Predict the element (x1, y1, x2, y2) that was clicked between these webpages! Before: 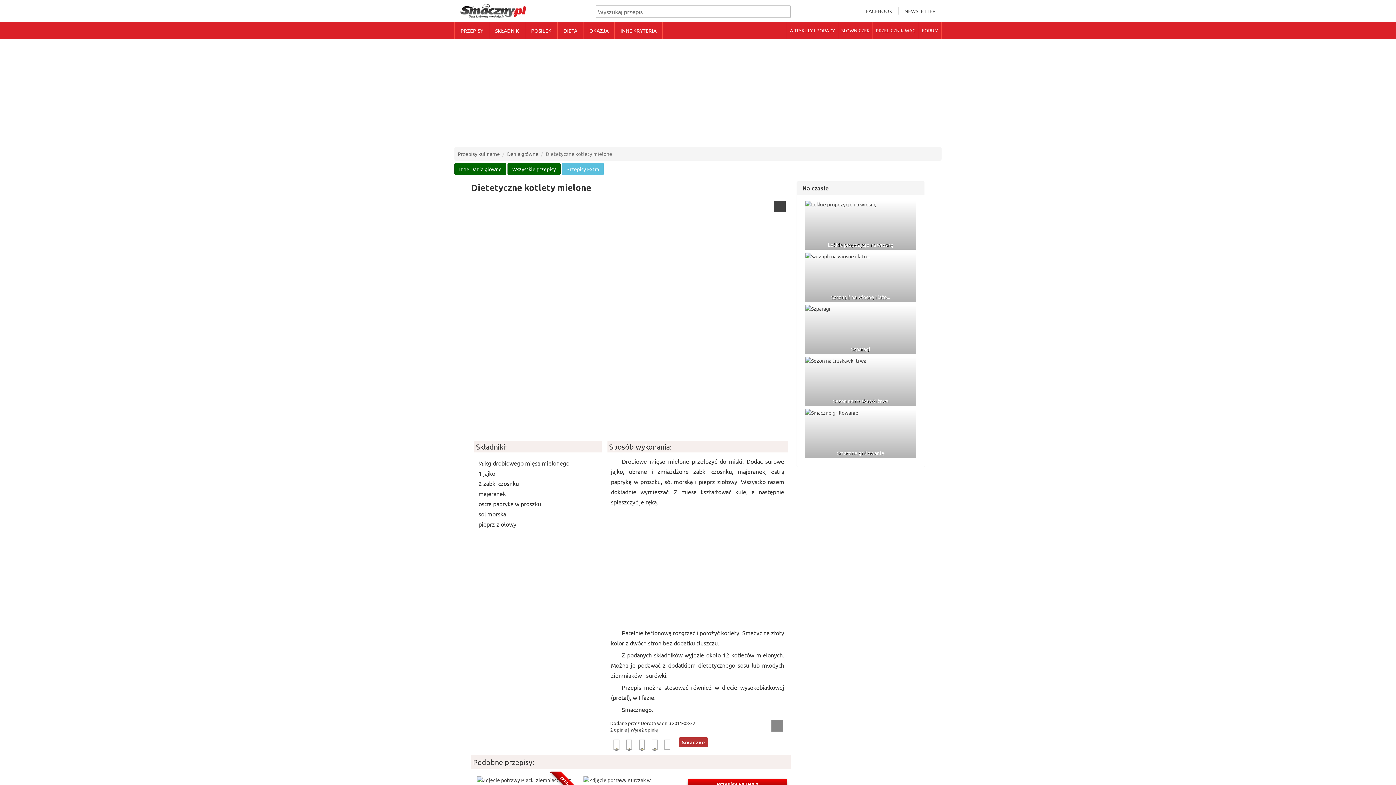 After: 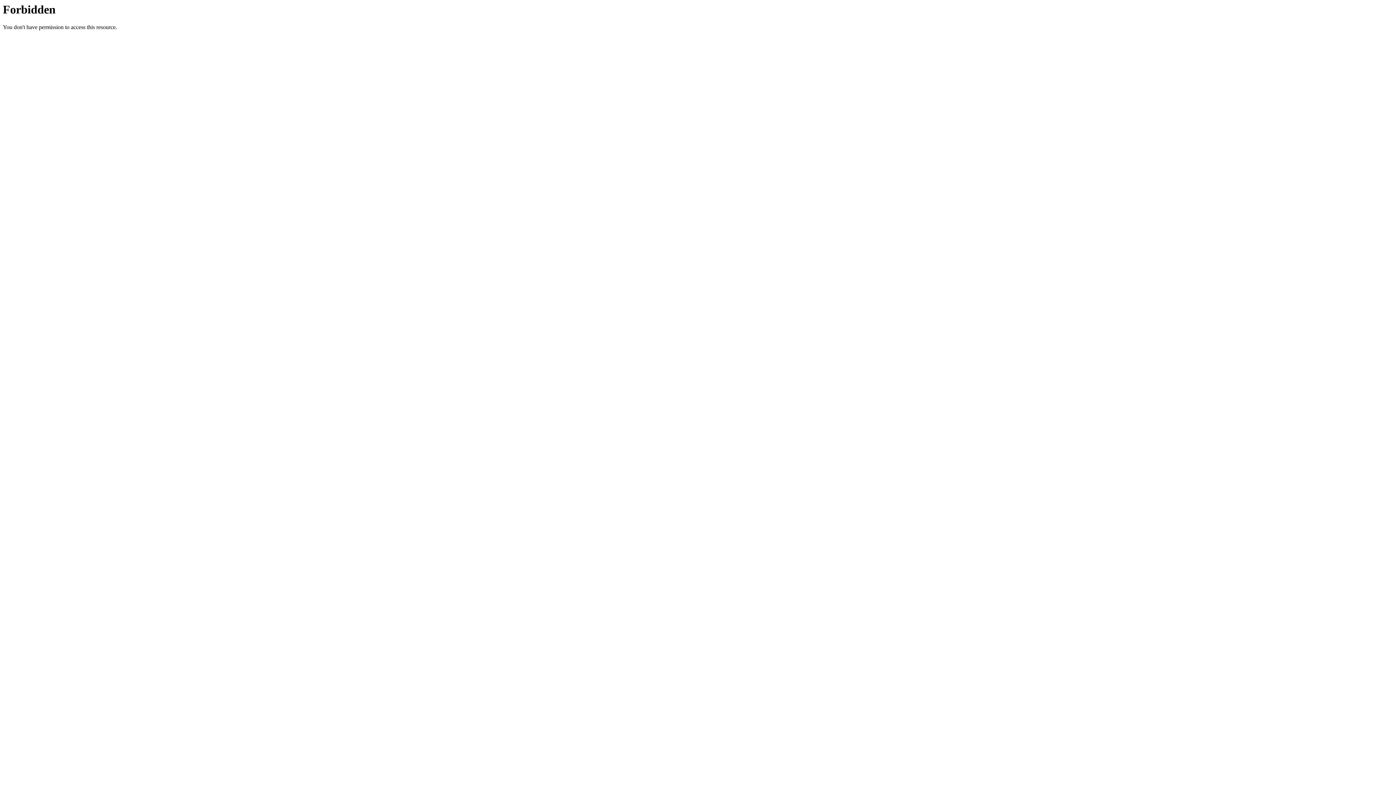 Action: bbox: (805, 200, 916, 251) label: Lekkie propozycje na wiosnę